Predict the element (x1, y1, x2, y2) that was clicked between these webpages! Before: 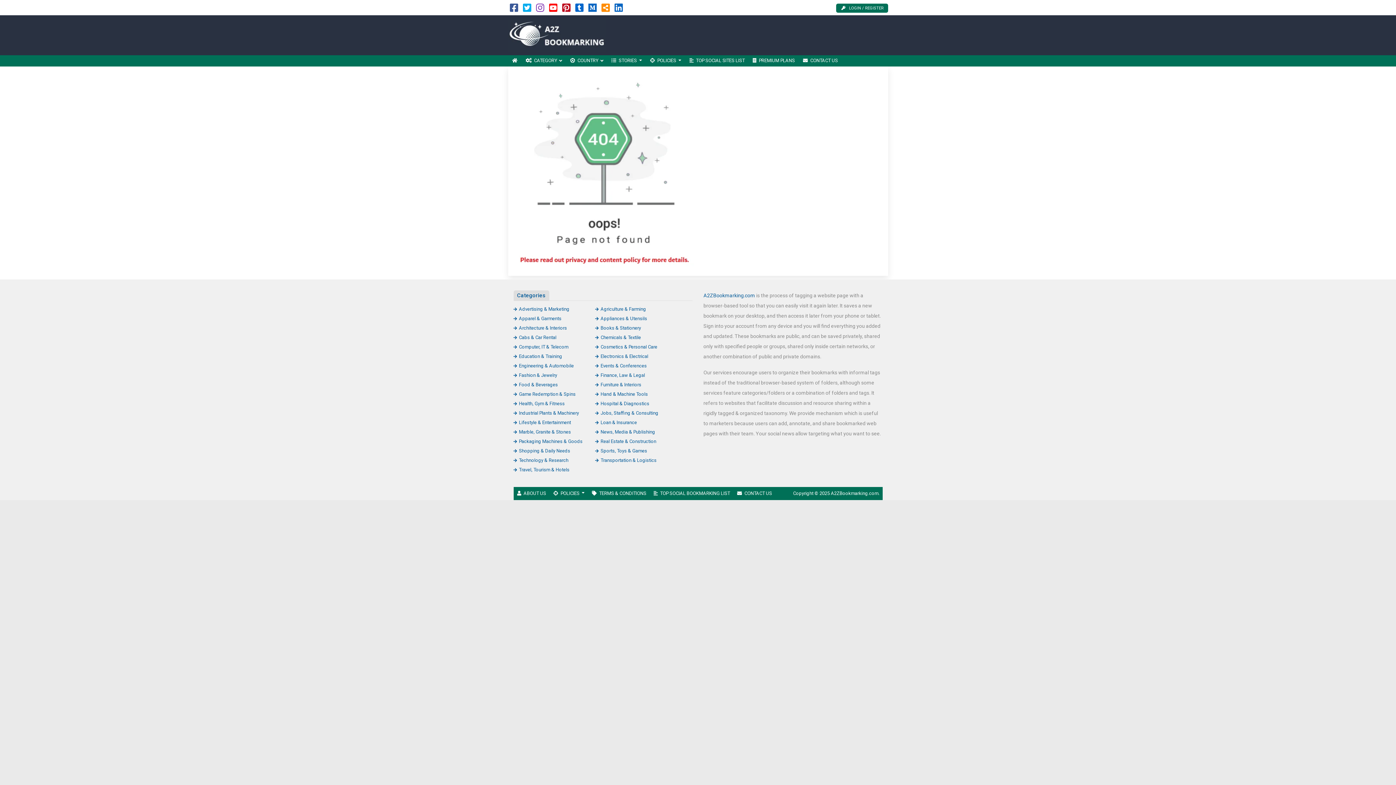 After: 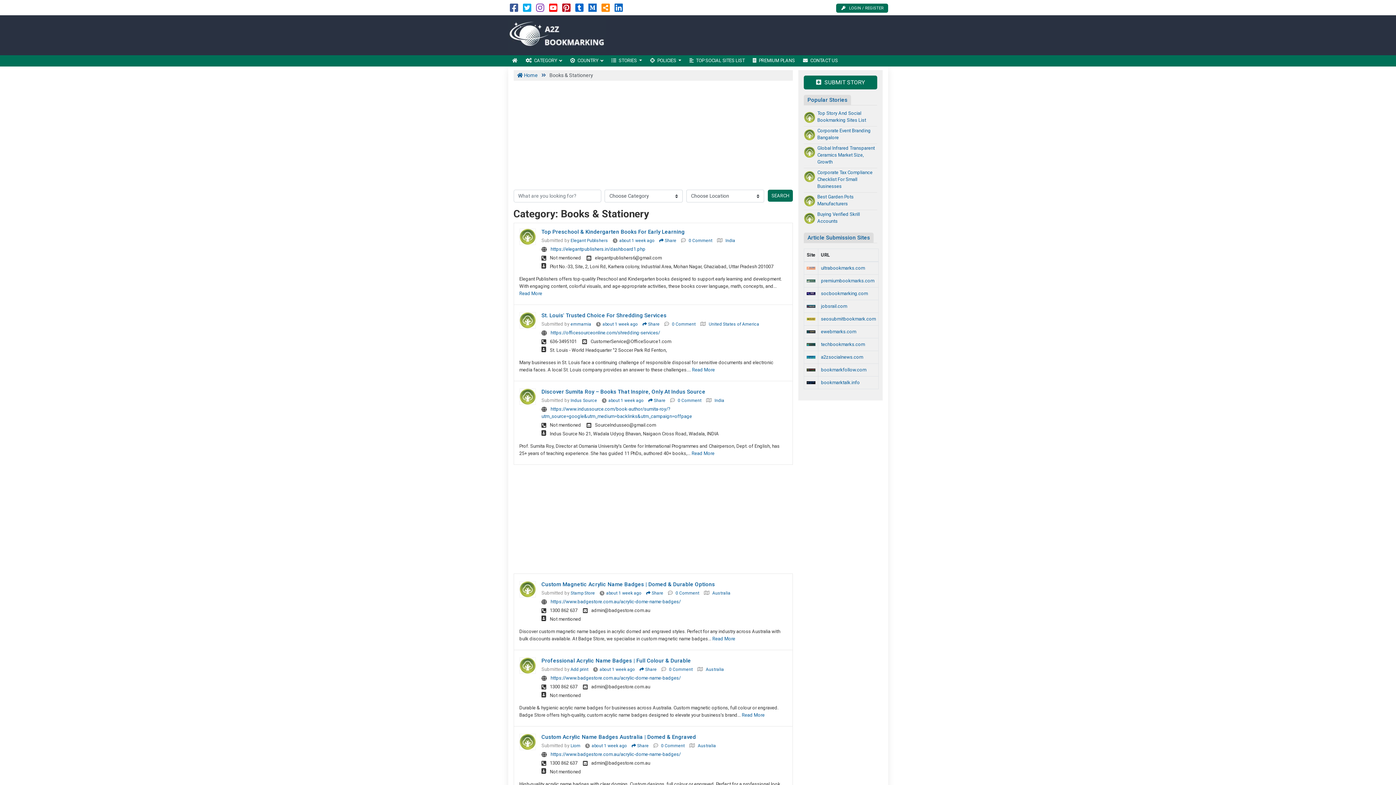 Action: bbox: (595, 325, 641, 330) label: Books & Stationery